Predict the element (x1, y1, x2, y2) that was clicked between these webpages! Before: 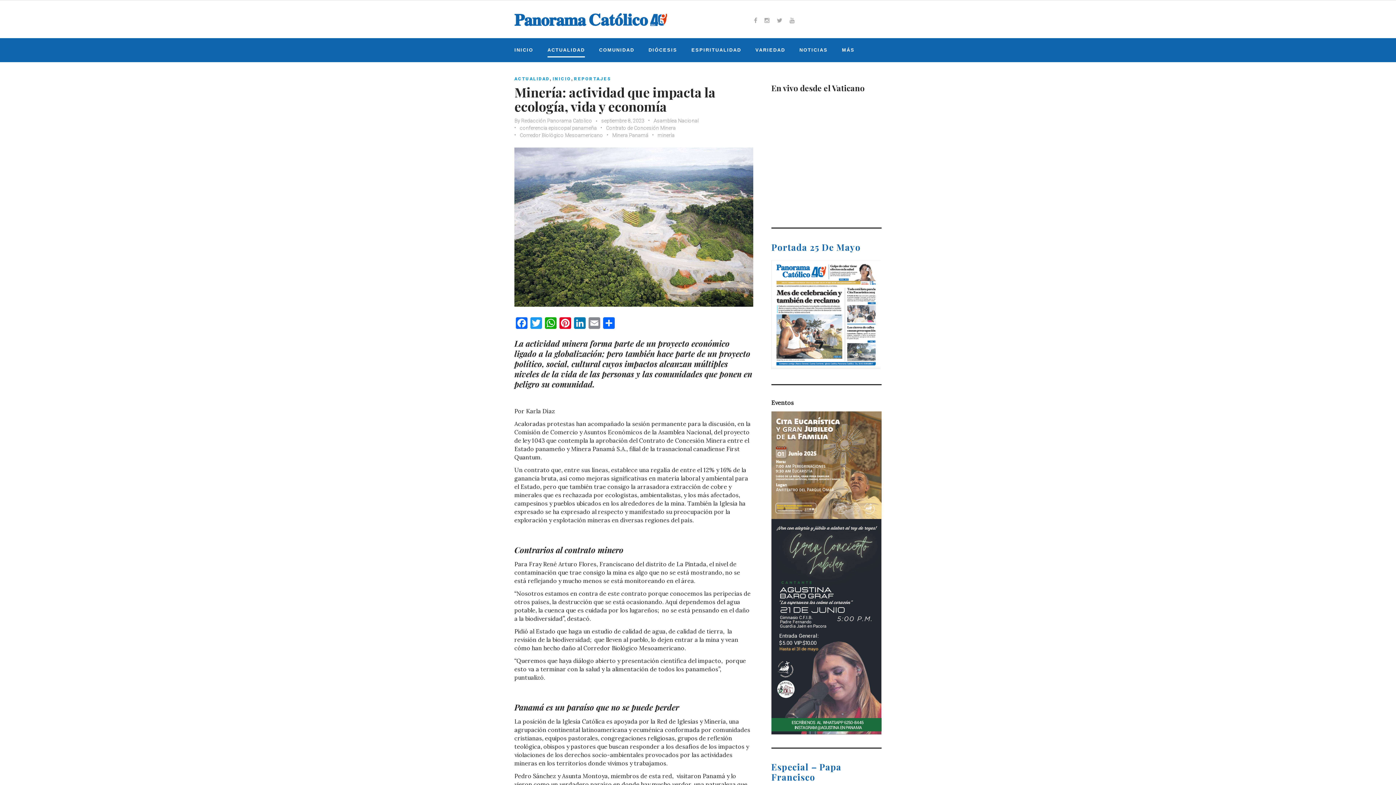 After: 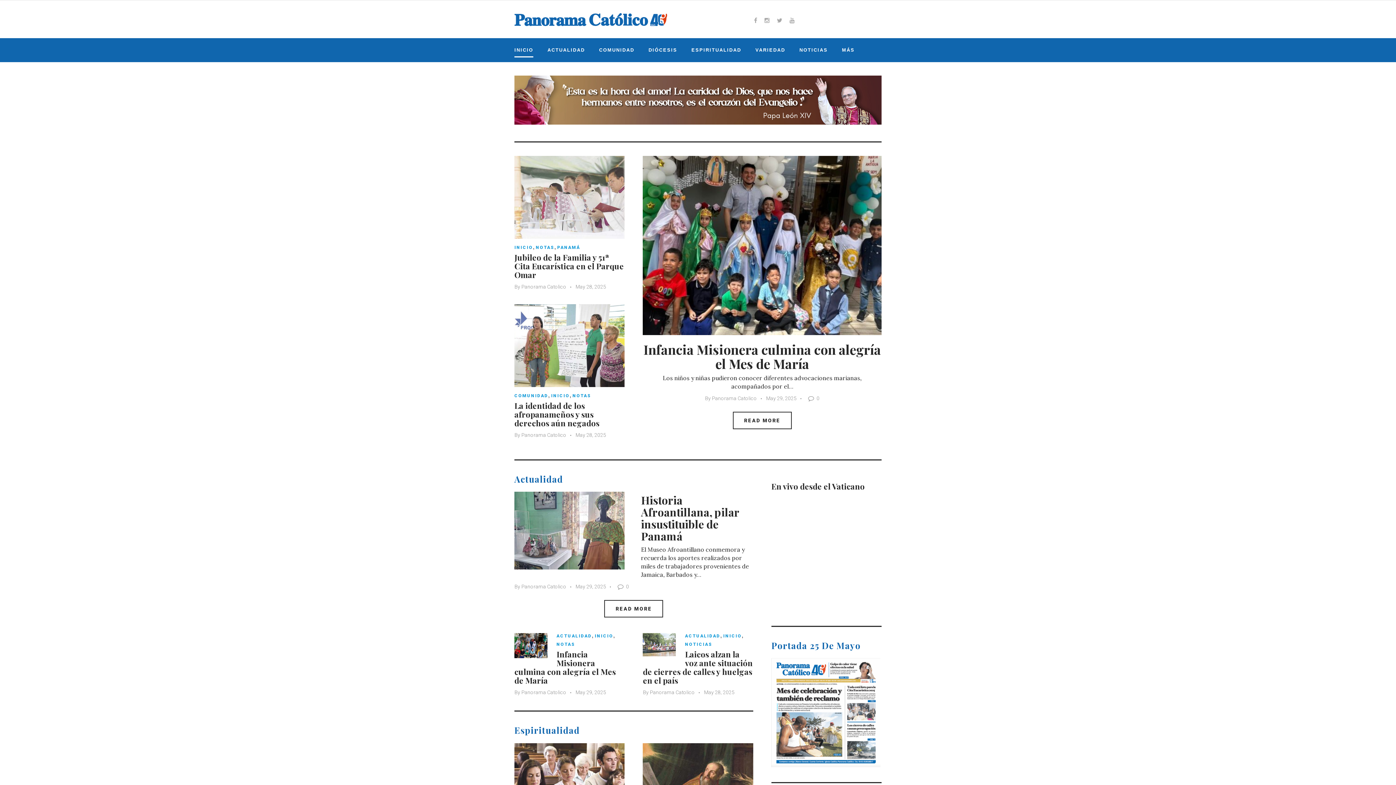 Action: bbox: (514, 13, 667, 26)